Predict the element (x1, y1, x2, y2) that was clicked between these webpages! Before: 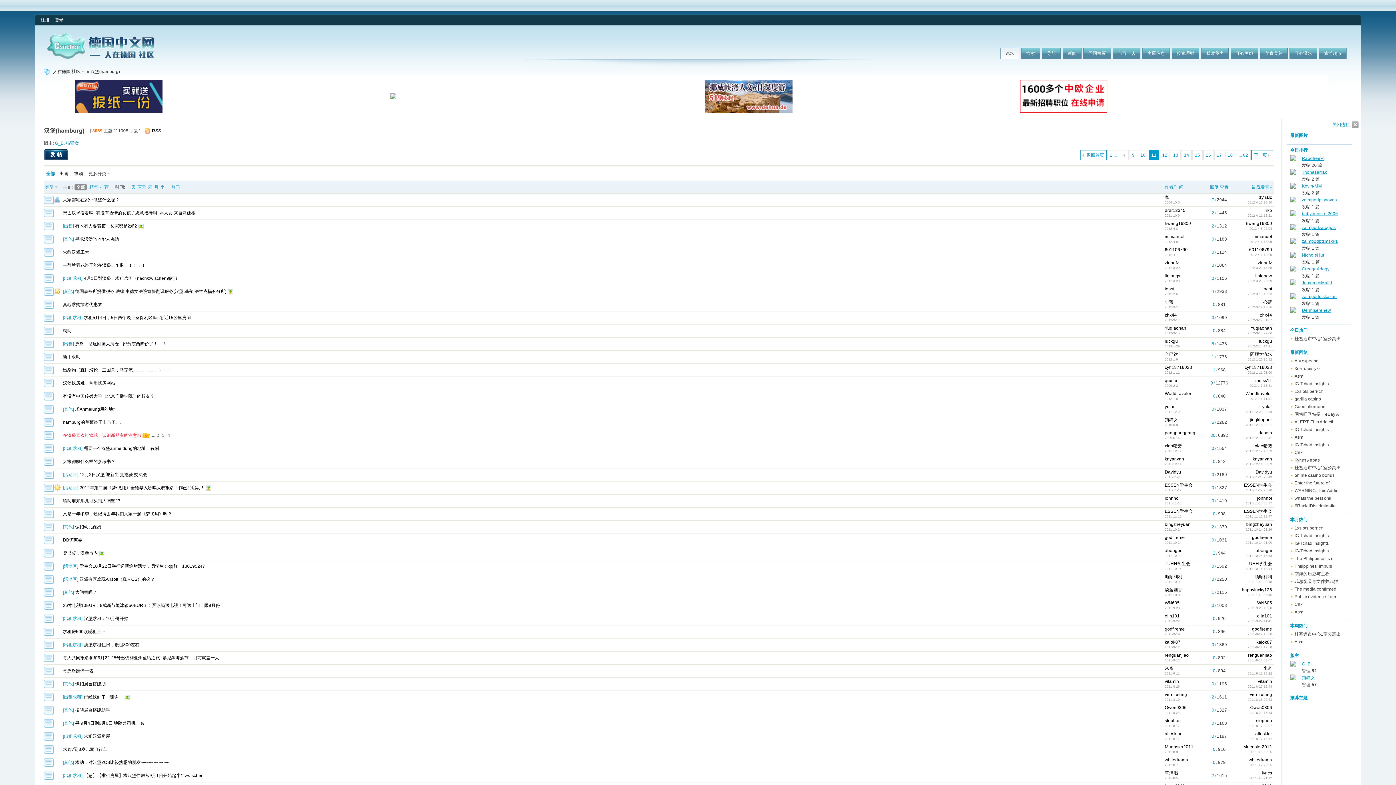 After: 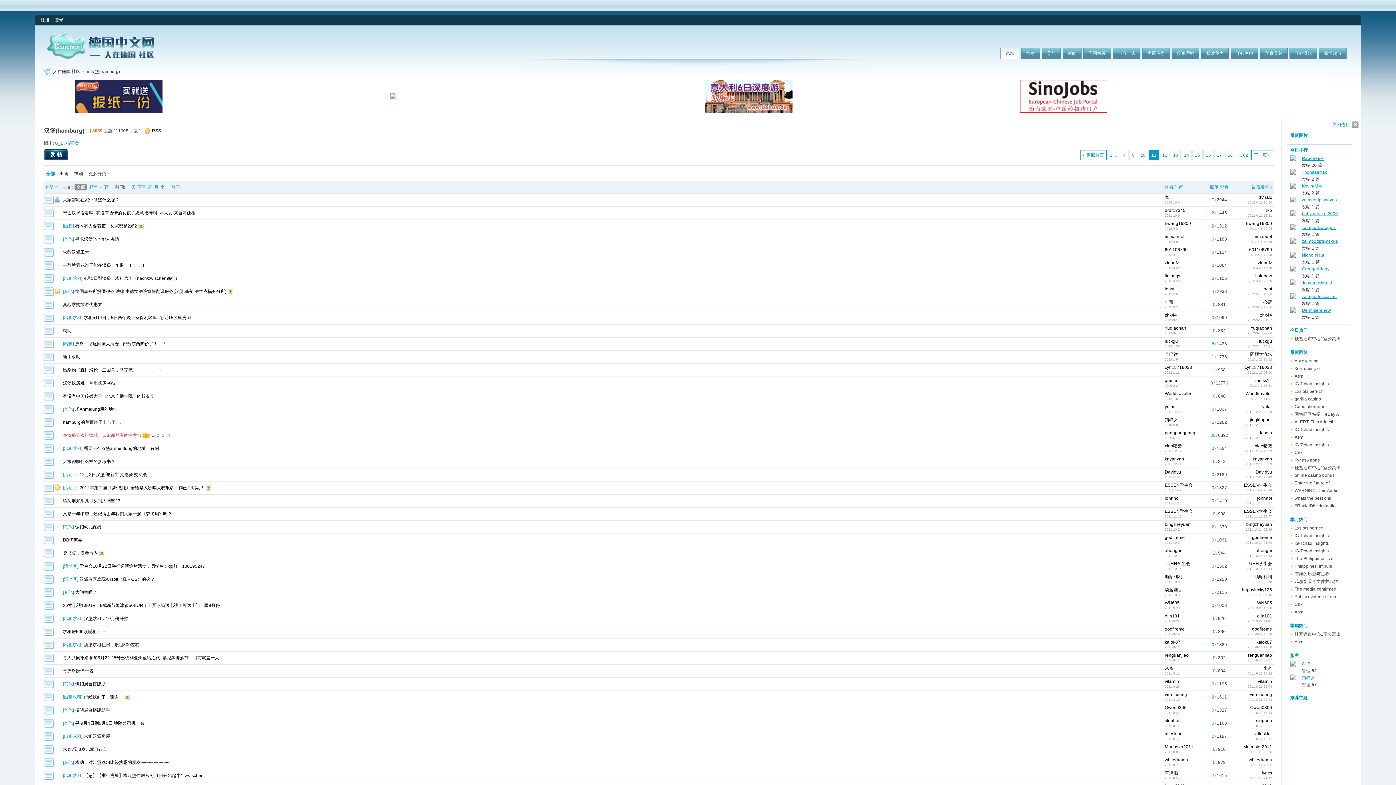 Action: bbox: (44, 750, 53, 755)